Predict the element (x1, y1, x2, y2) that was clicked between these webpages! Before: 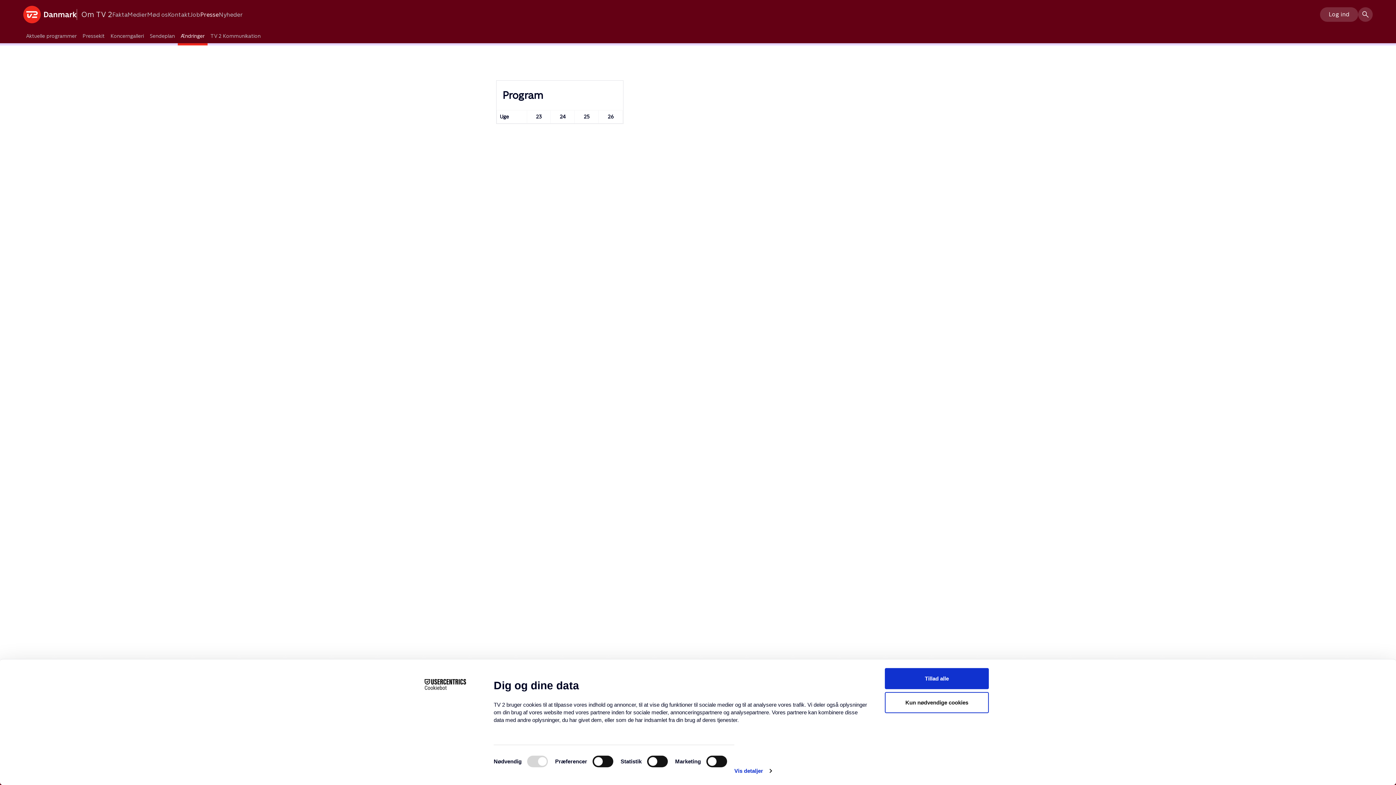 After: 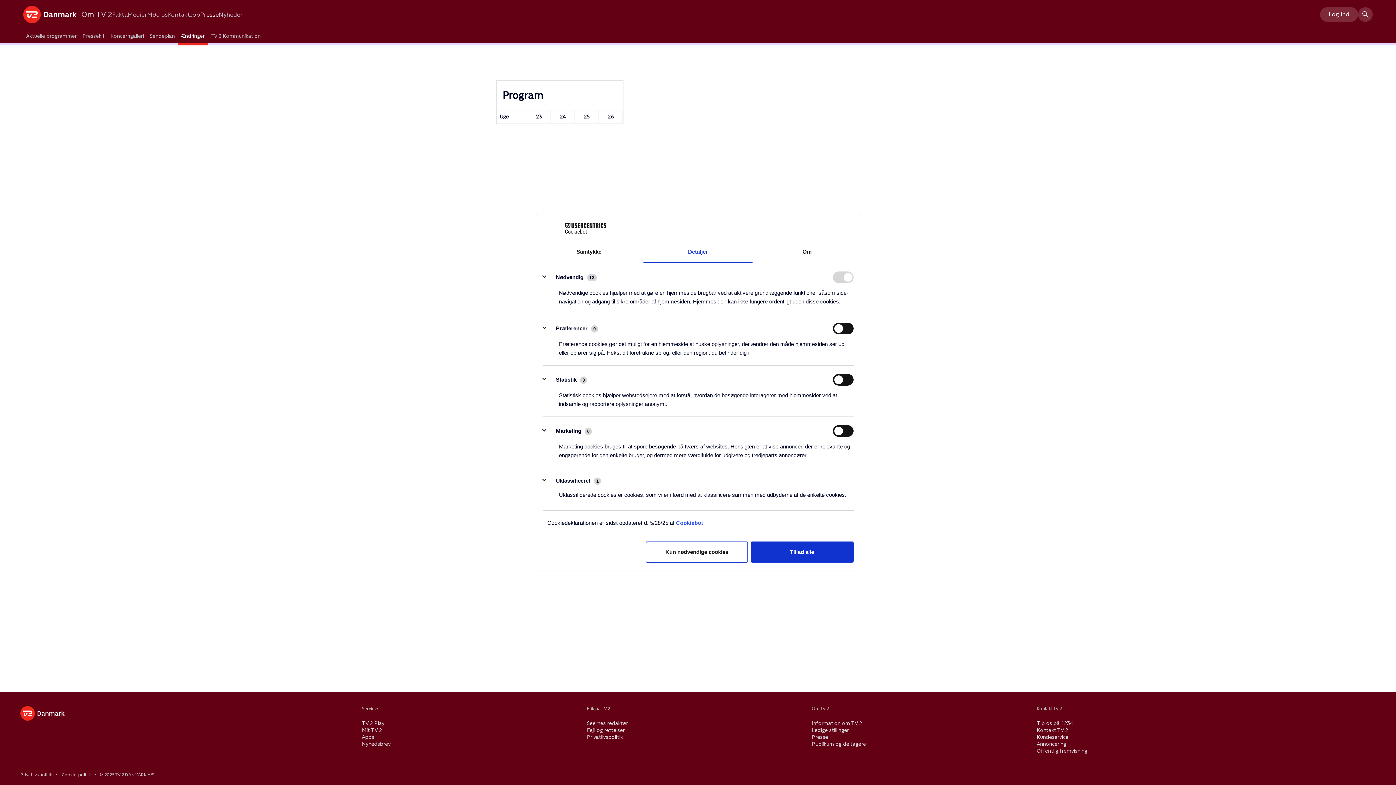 Action: label: Vis detaljer bbox: (734, 765, 771, 776)